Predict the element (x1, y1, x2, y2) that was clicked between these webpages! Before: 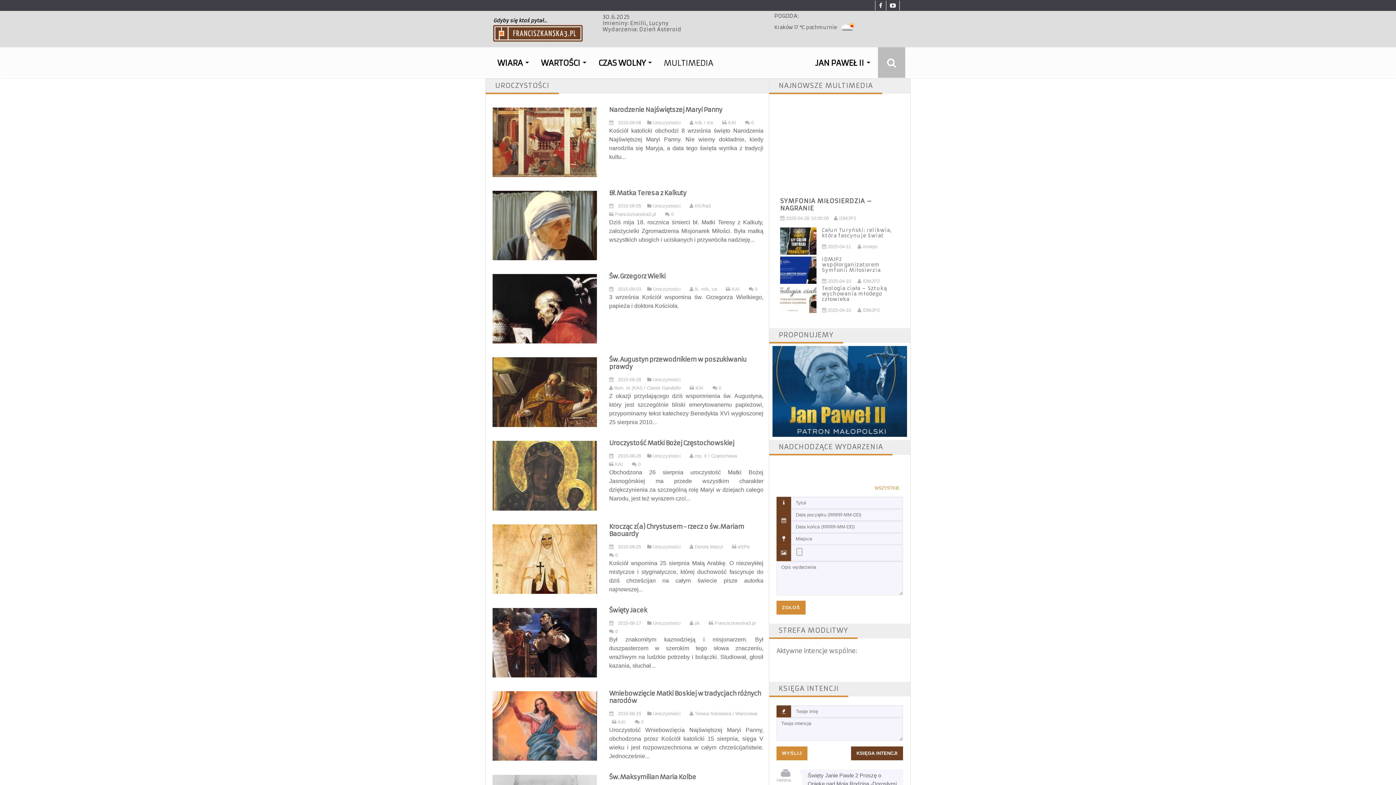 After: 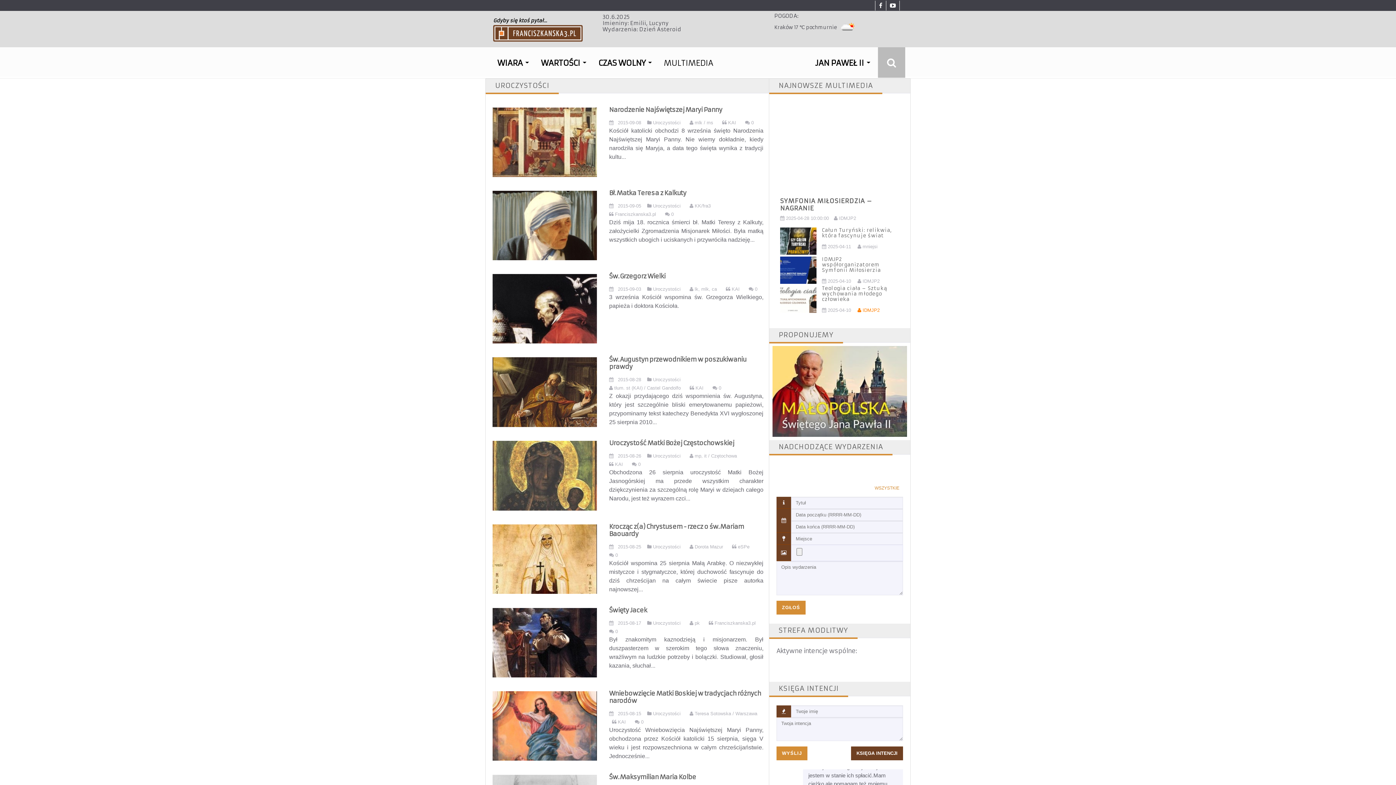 Action: label:  IDMJP2 bbox: (857, 308, 879, 312)